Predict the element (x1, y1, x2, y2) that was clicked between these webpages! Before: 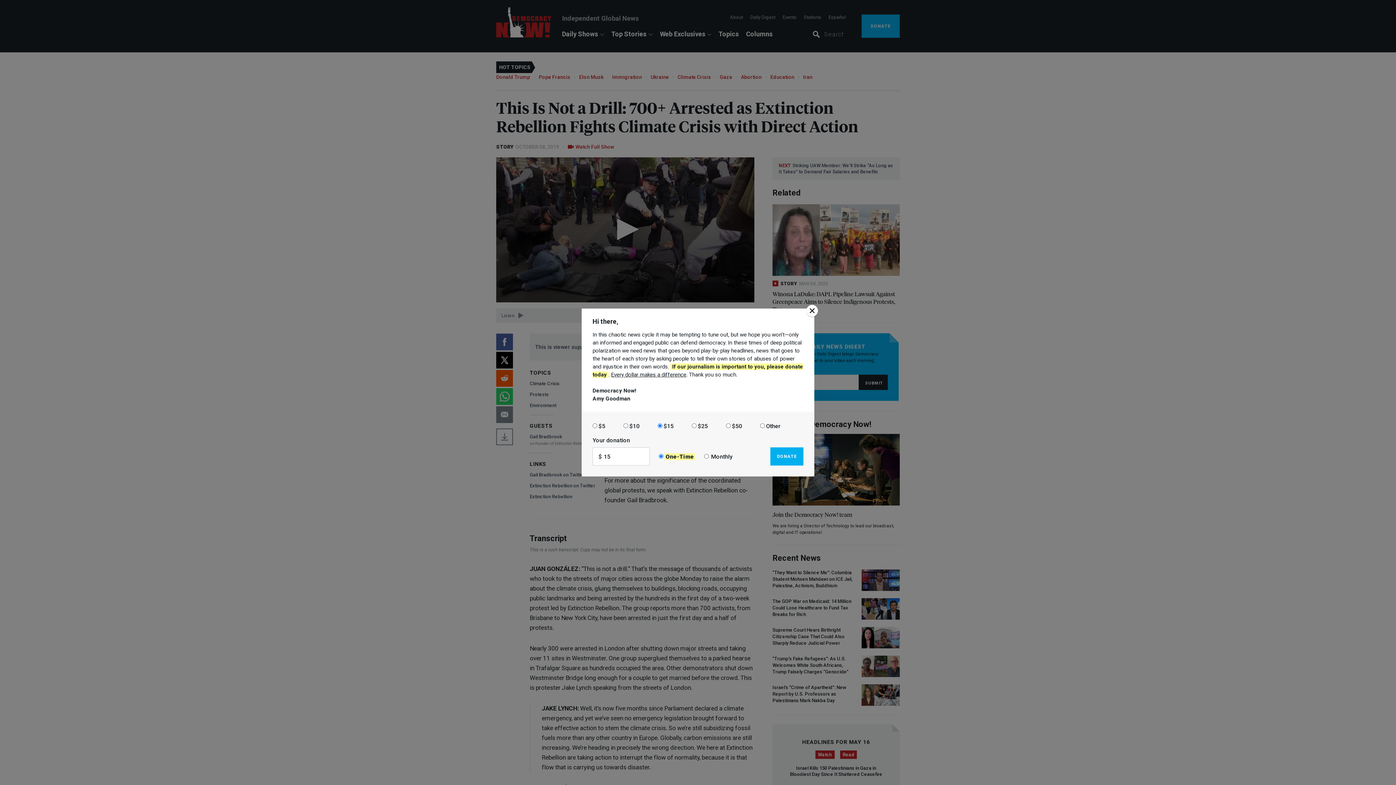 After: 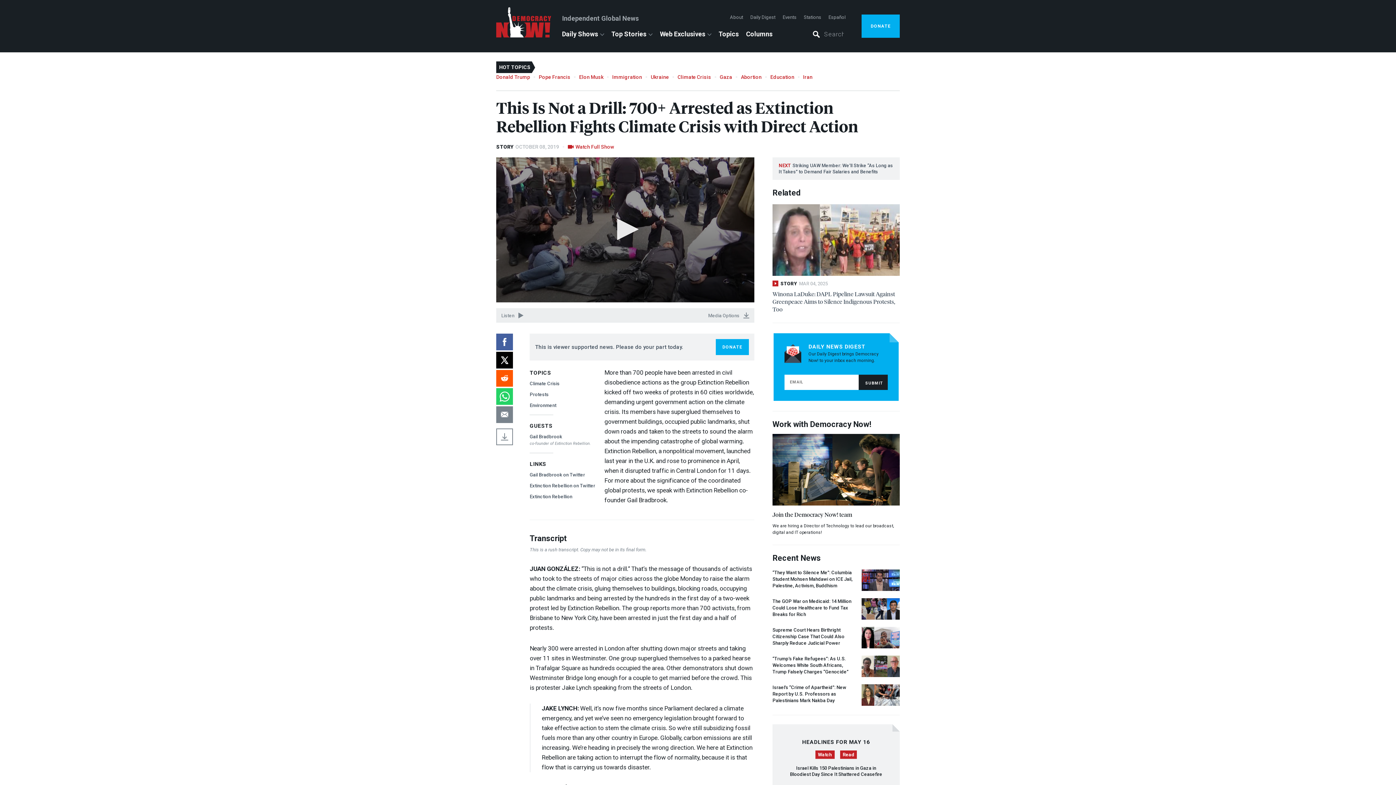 Action: bbox: (806, 305, 818, 317)